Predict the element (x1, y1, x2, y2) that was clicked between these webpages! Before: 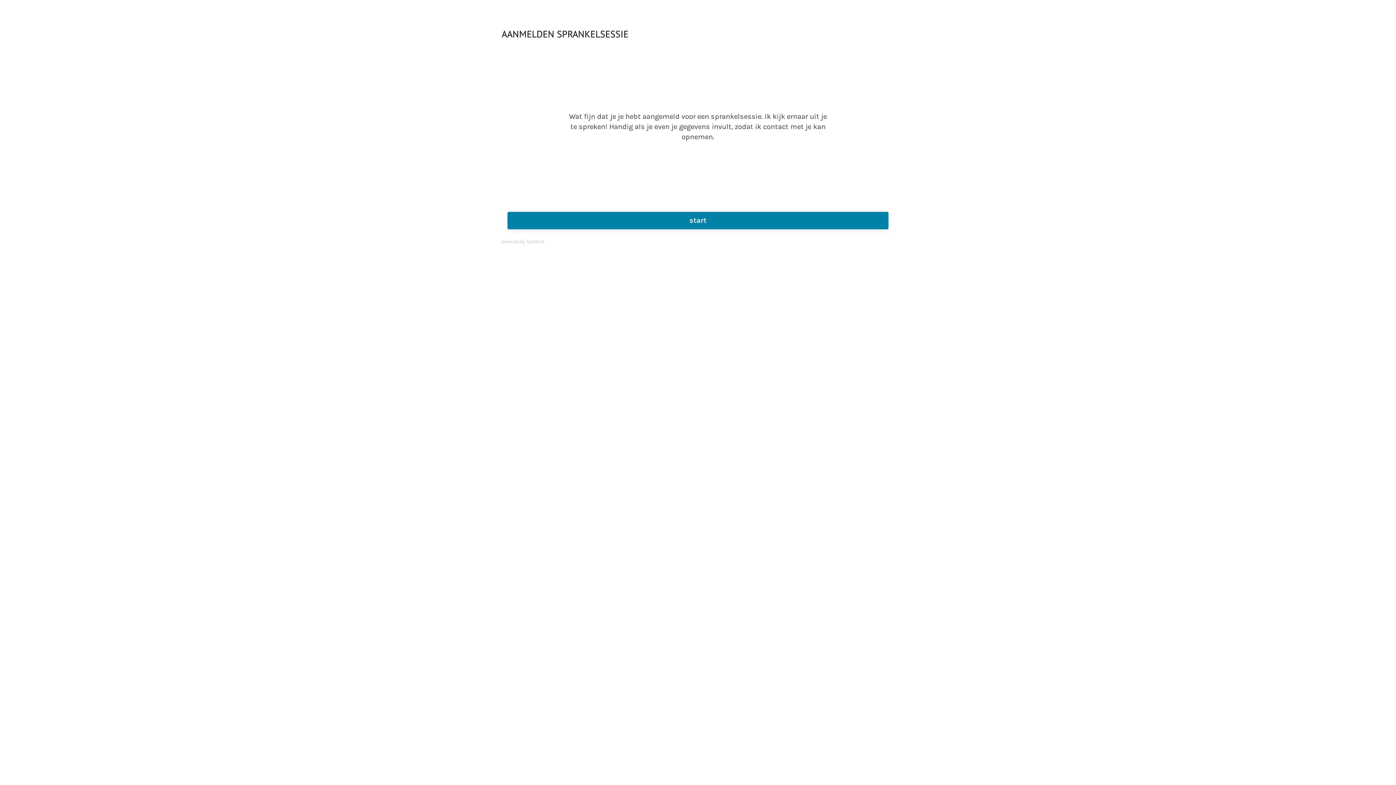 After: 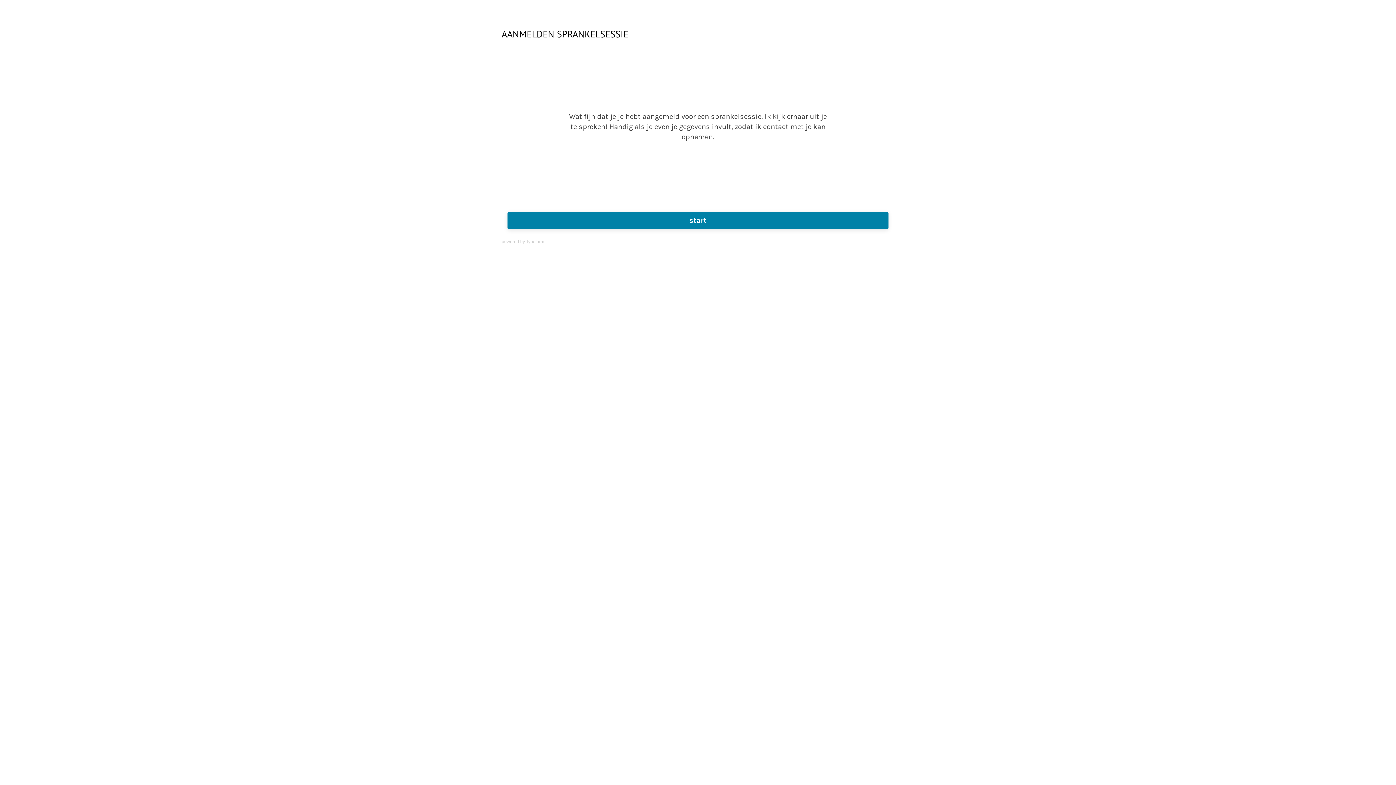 Action: bbox: (526, 239, 544, 244) label: Typeform